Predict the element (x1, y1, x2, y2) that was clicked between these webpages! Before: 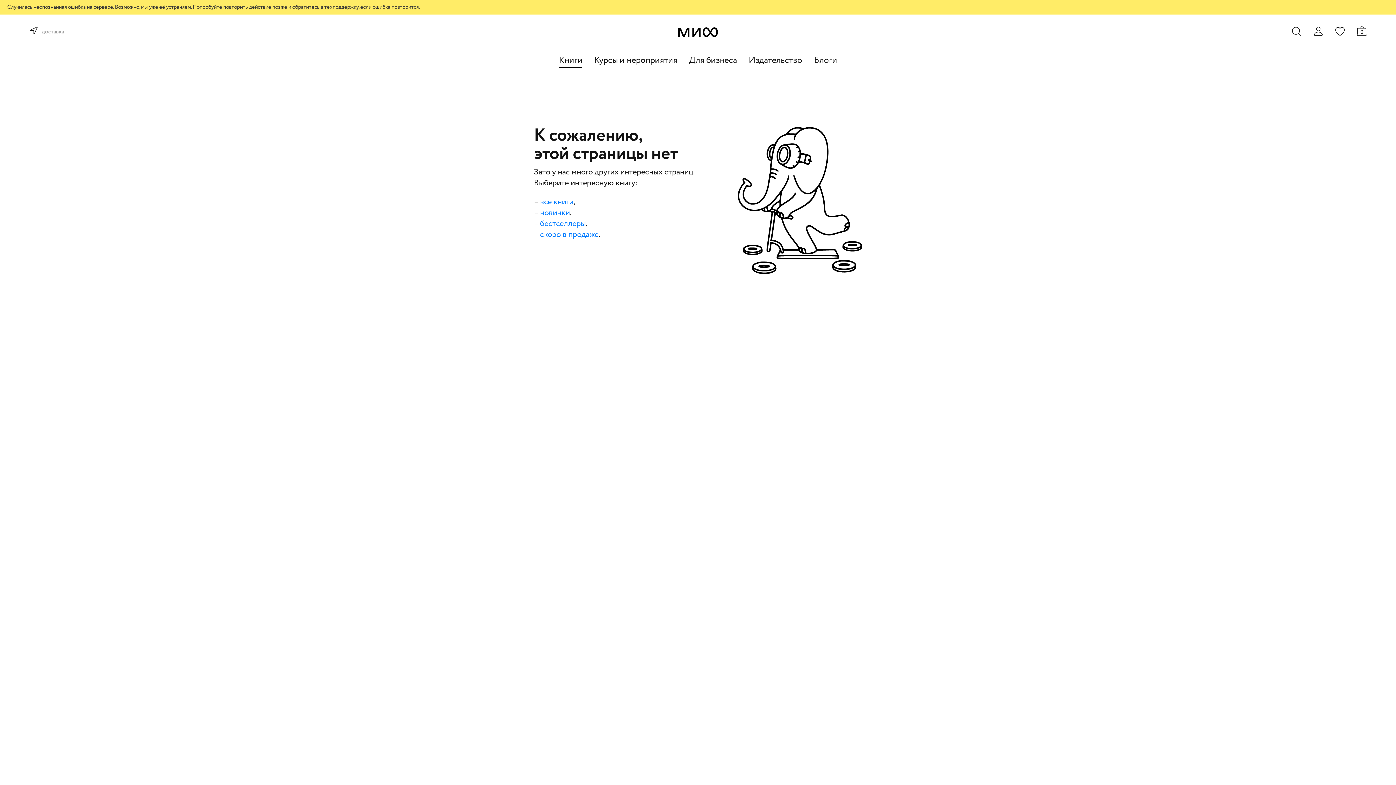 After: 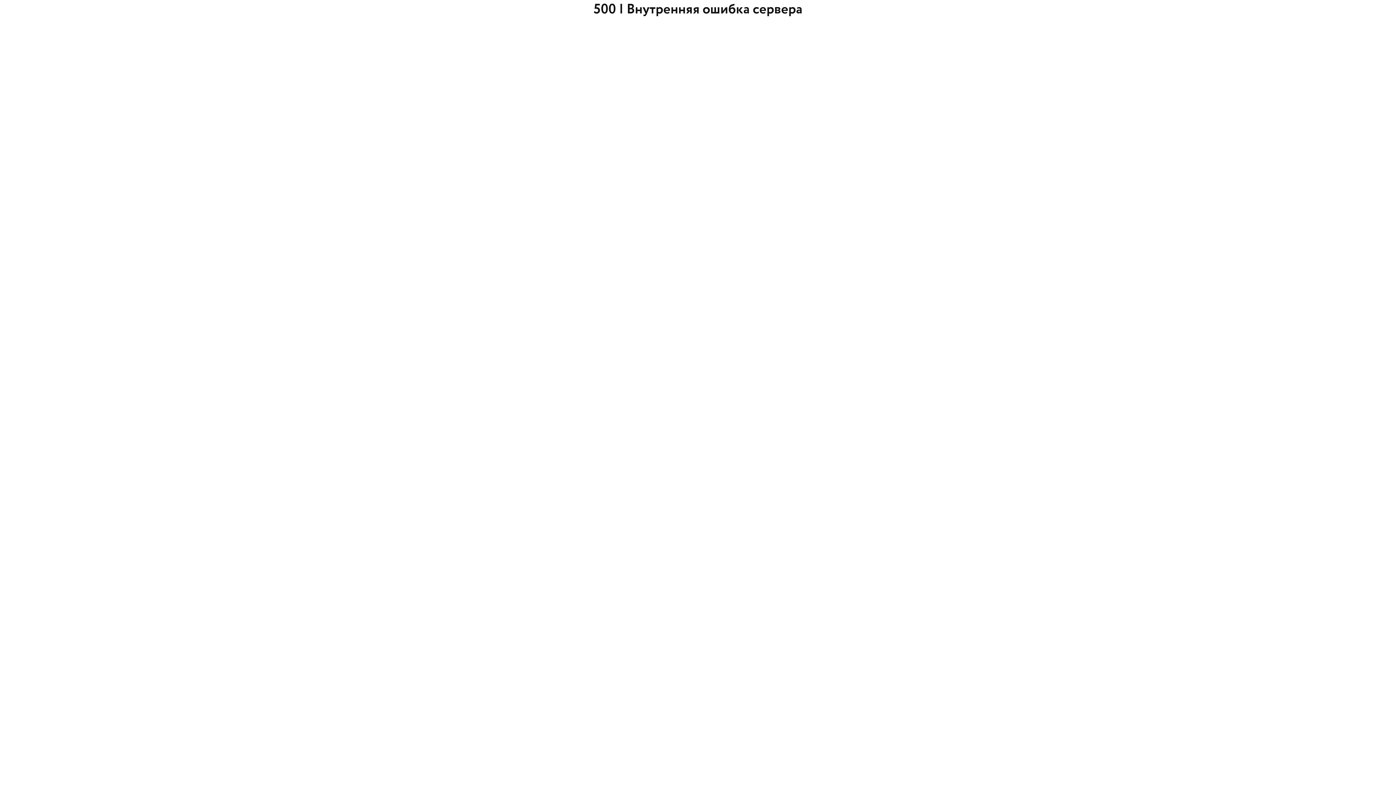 Action: label: скоро в продаже bbox: (540, 228, 598, 240)